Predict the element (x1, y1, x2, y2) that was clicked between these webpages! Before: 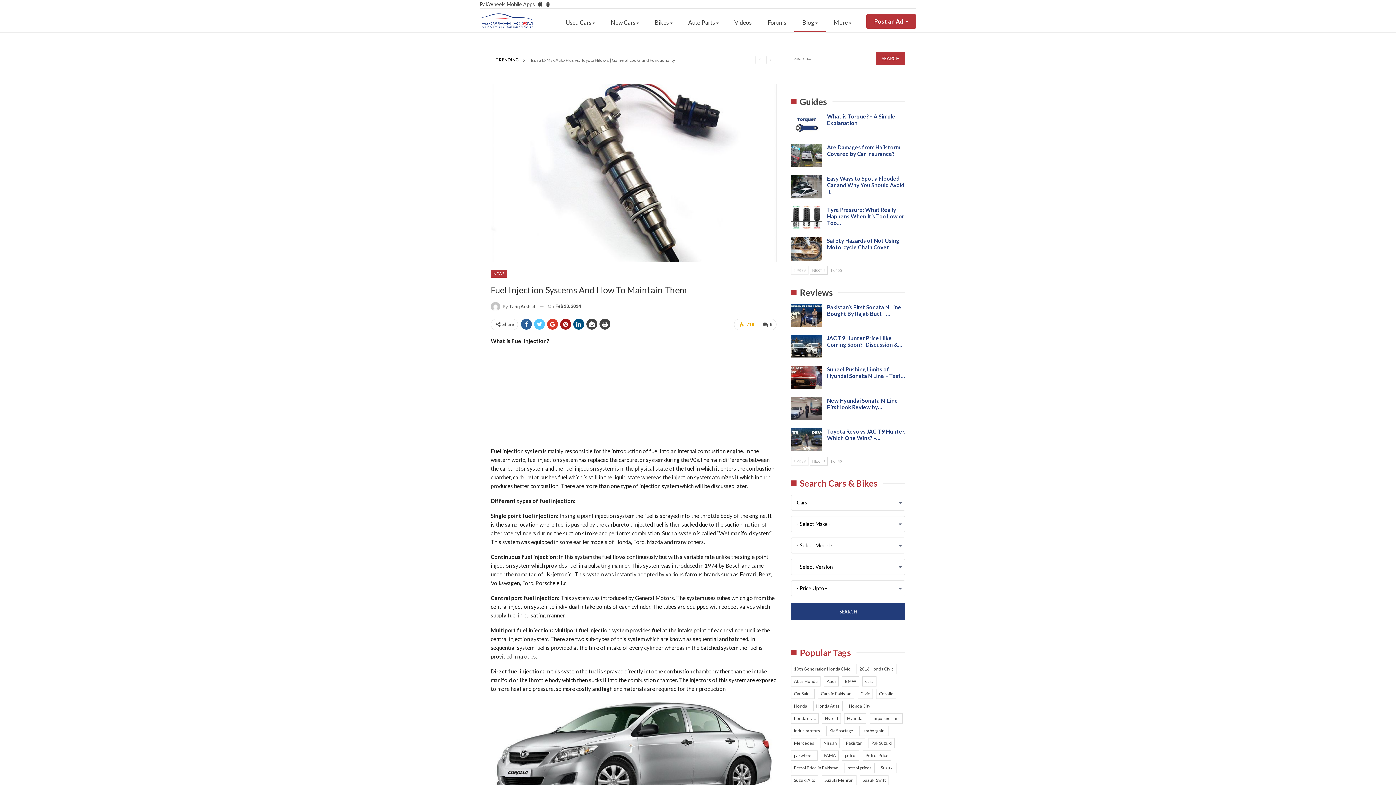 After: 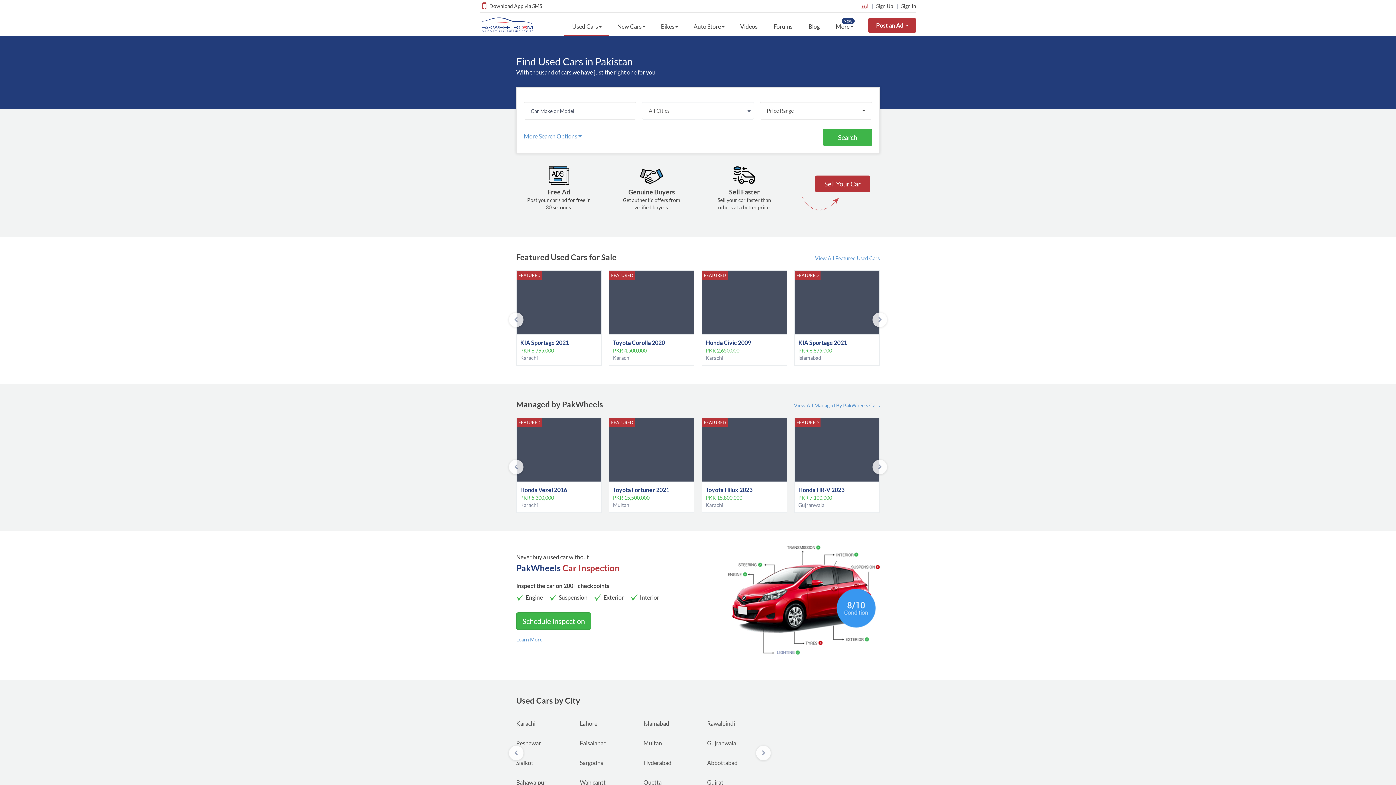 Action: label: Used Cars  bbox: (557, 12, 602, 32)